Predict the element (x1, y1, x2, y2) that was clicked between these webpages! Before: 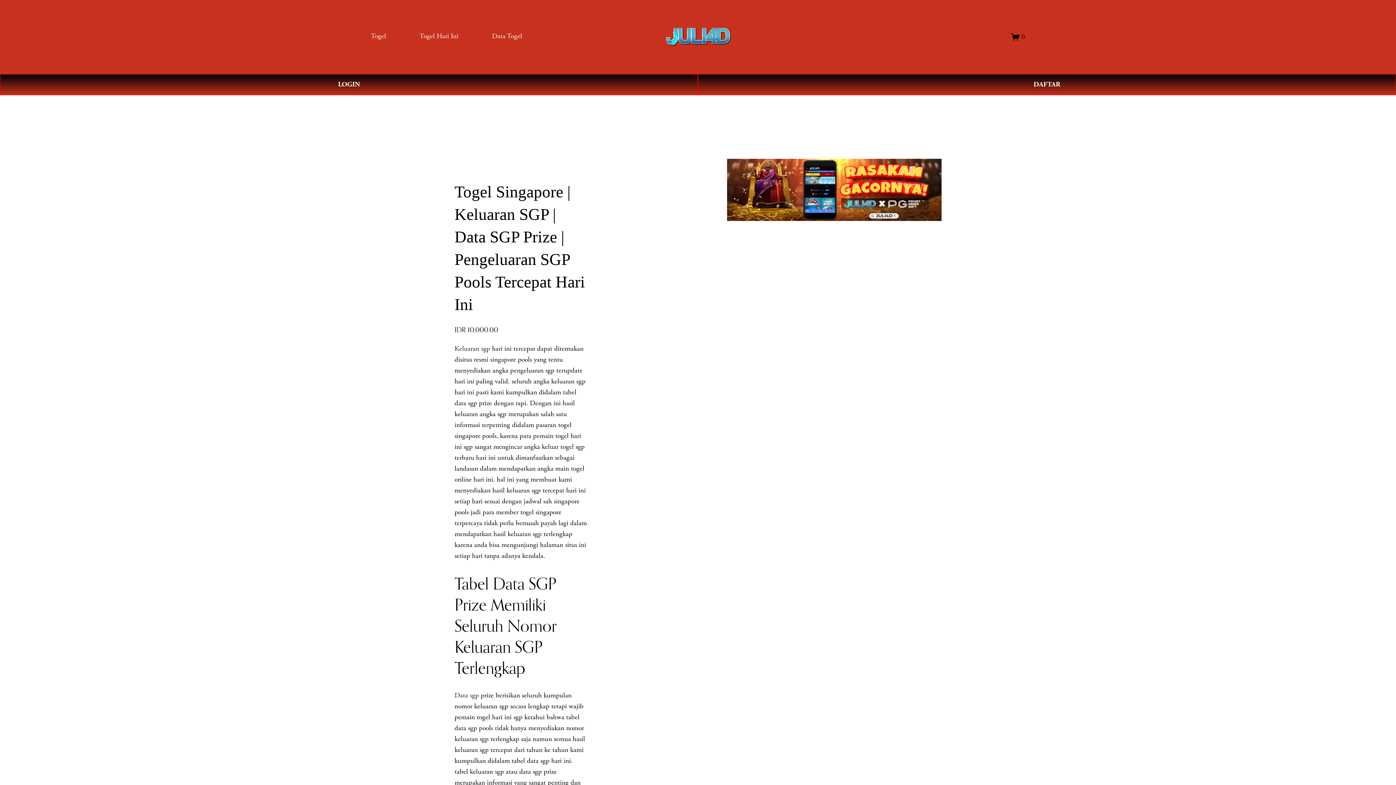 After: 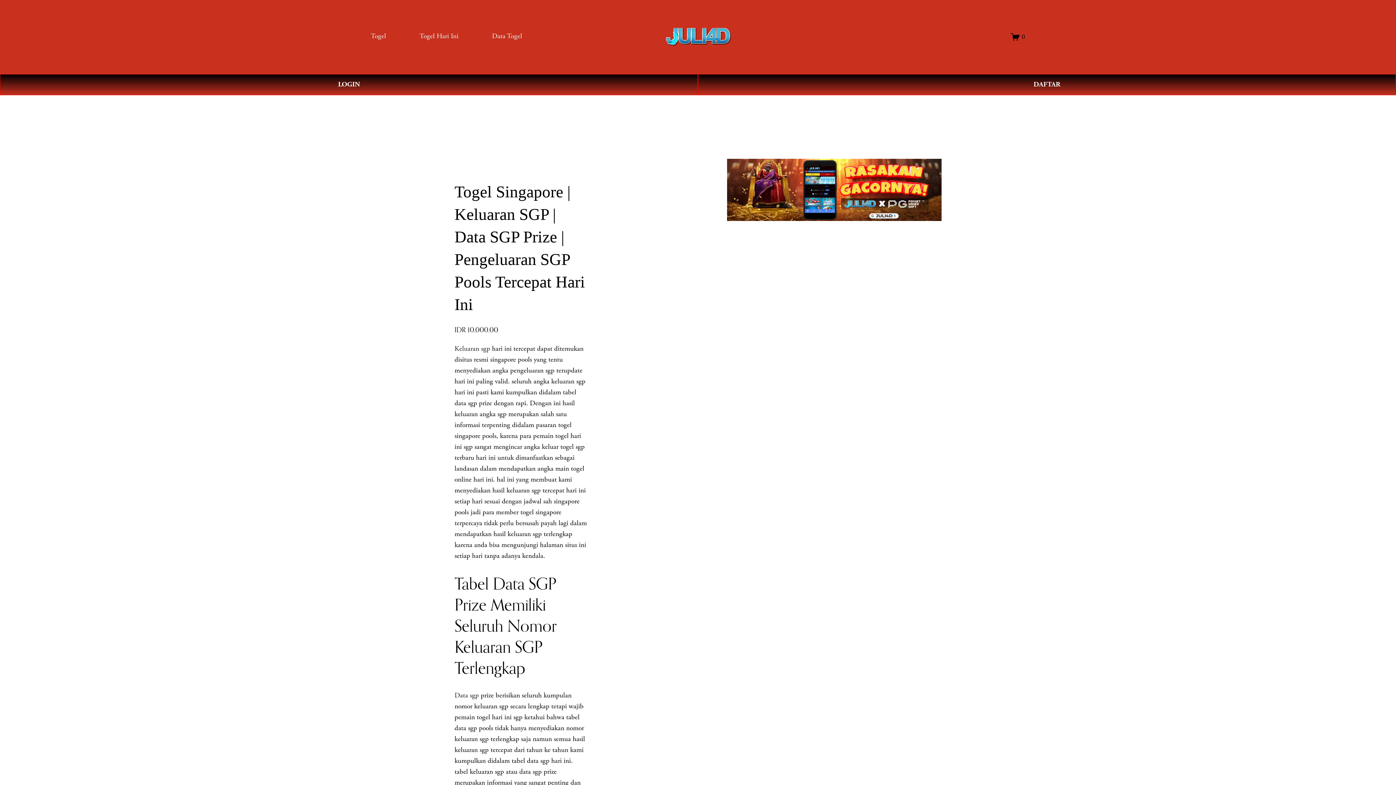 Action: label: 0 bbox: (1011, 32, 1025, 41)